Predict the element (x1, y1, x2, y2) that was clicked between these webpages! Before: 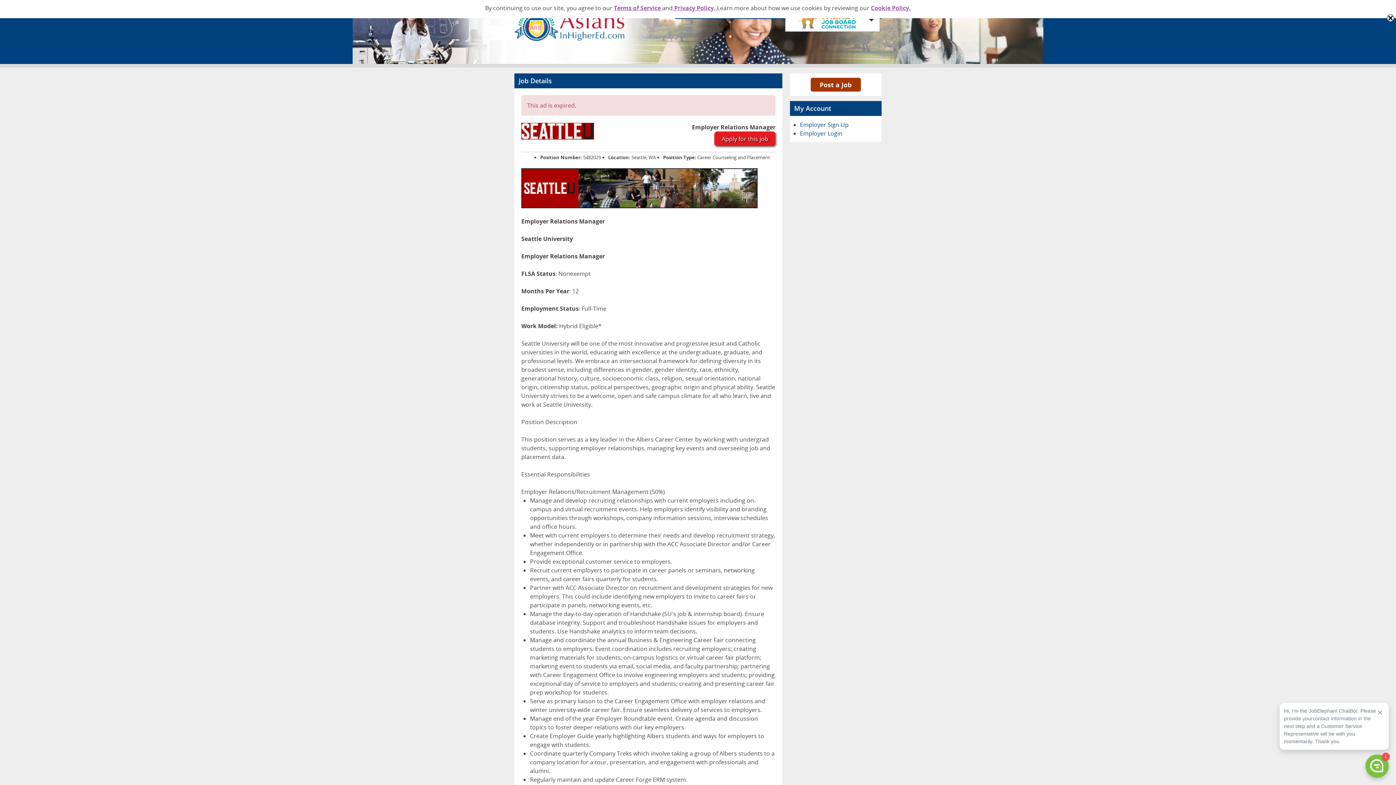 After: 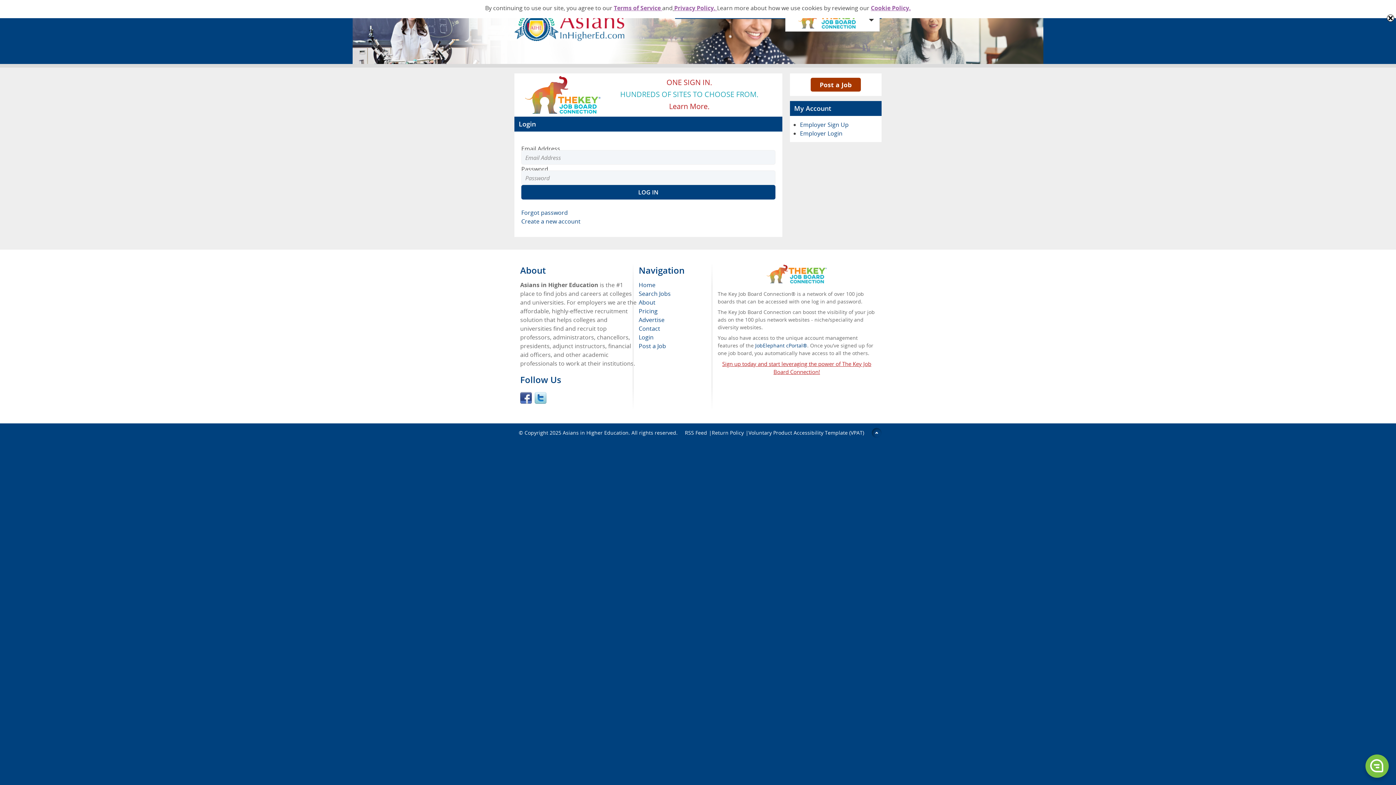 Action: label: Post a Job bbox: (810, 77, 861, 91)